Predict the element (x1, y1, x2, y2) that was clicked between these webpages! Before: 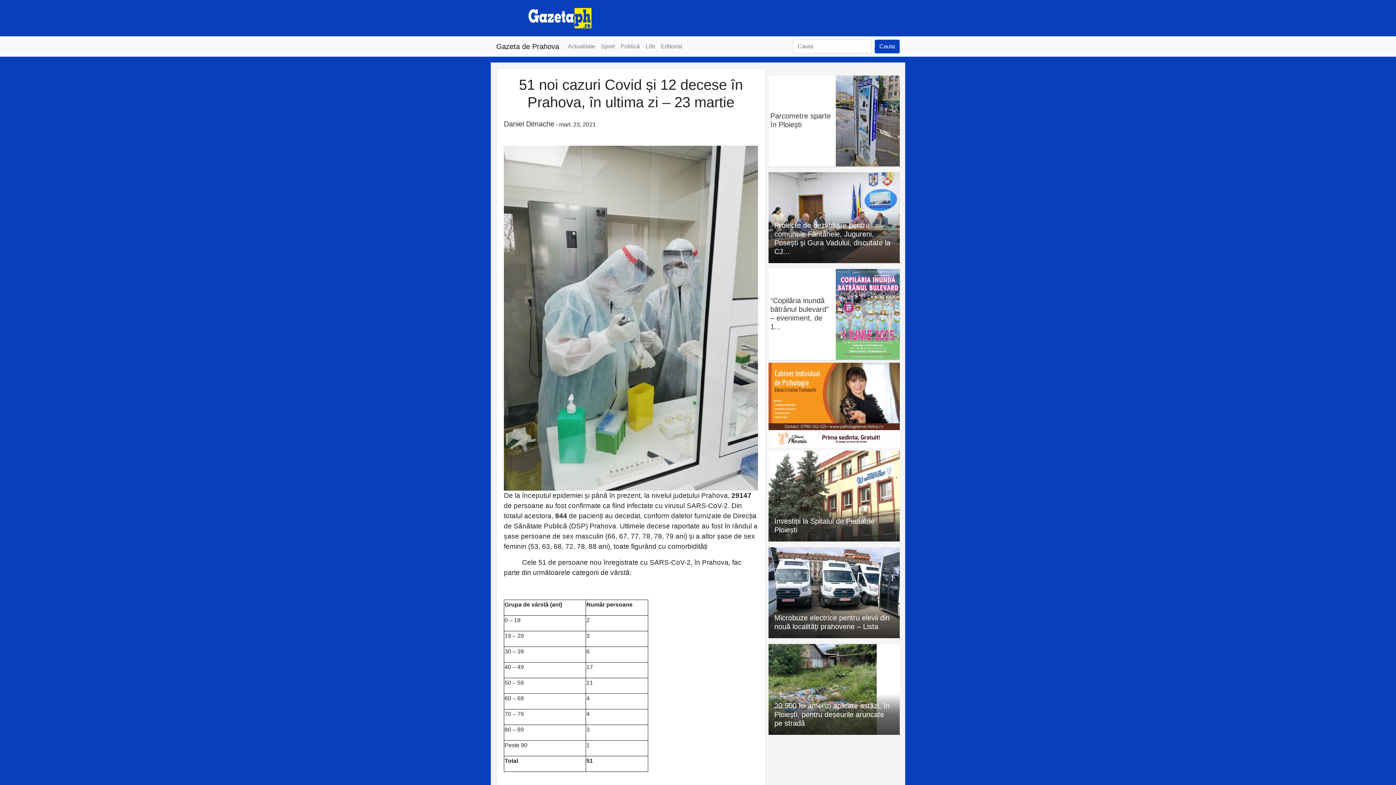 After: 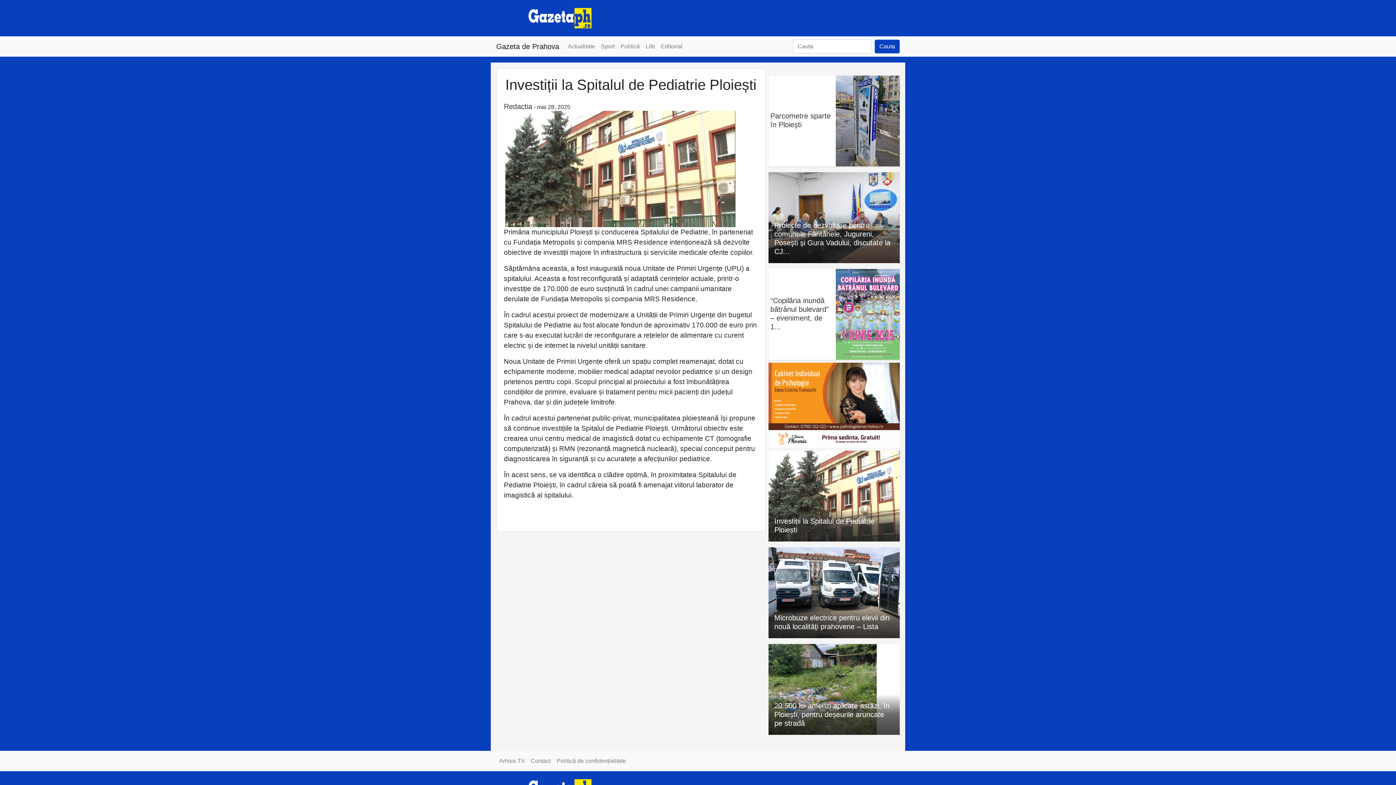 Action: bbox: (768, 492, 948, 498)